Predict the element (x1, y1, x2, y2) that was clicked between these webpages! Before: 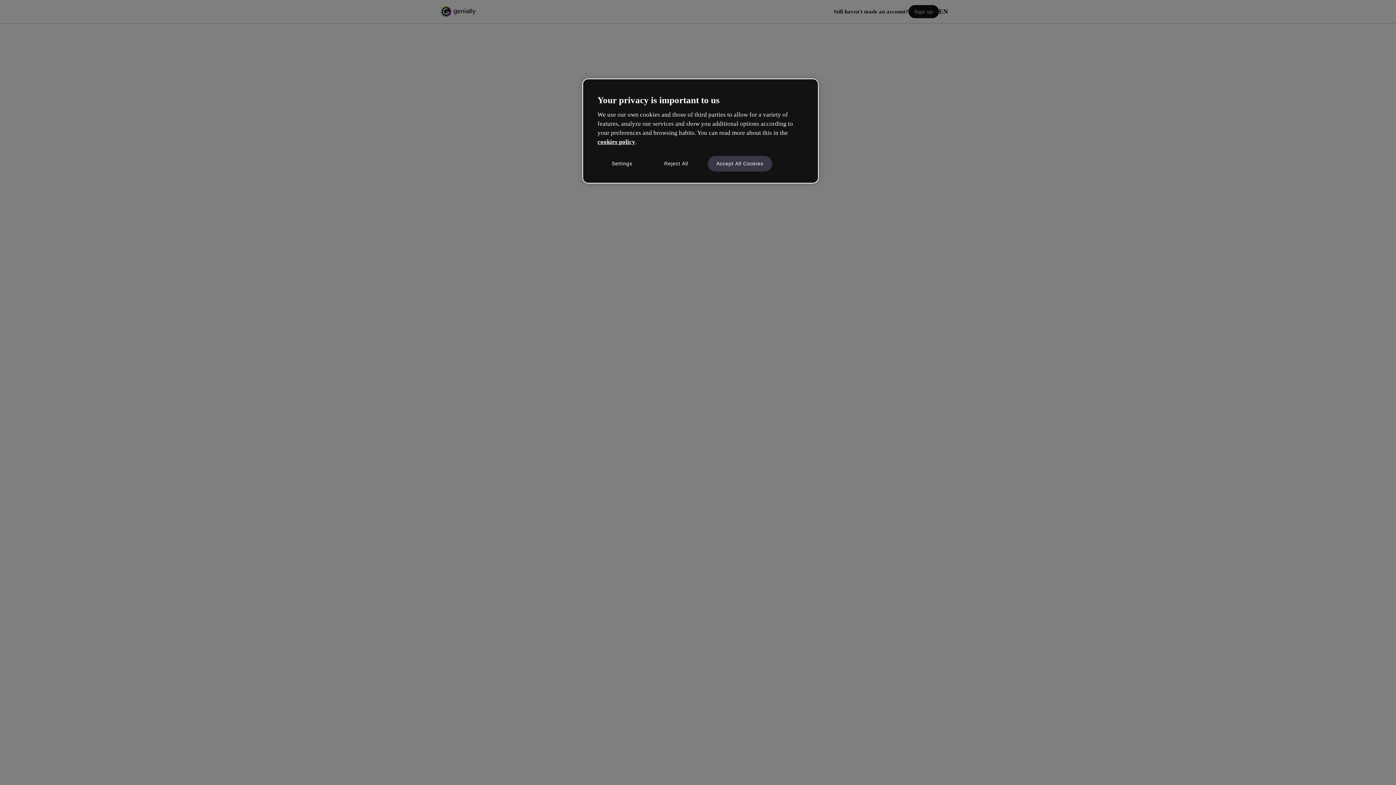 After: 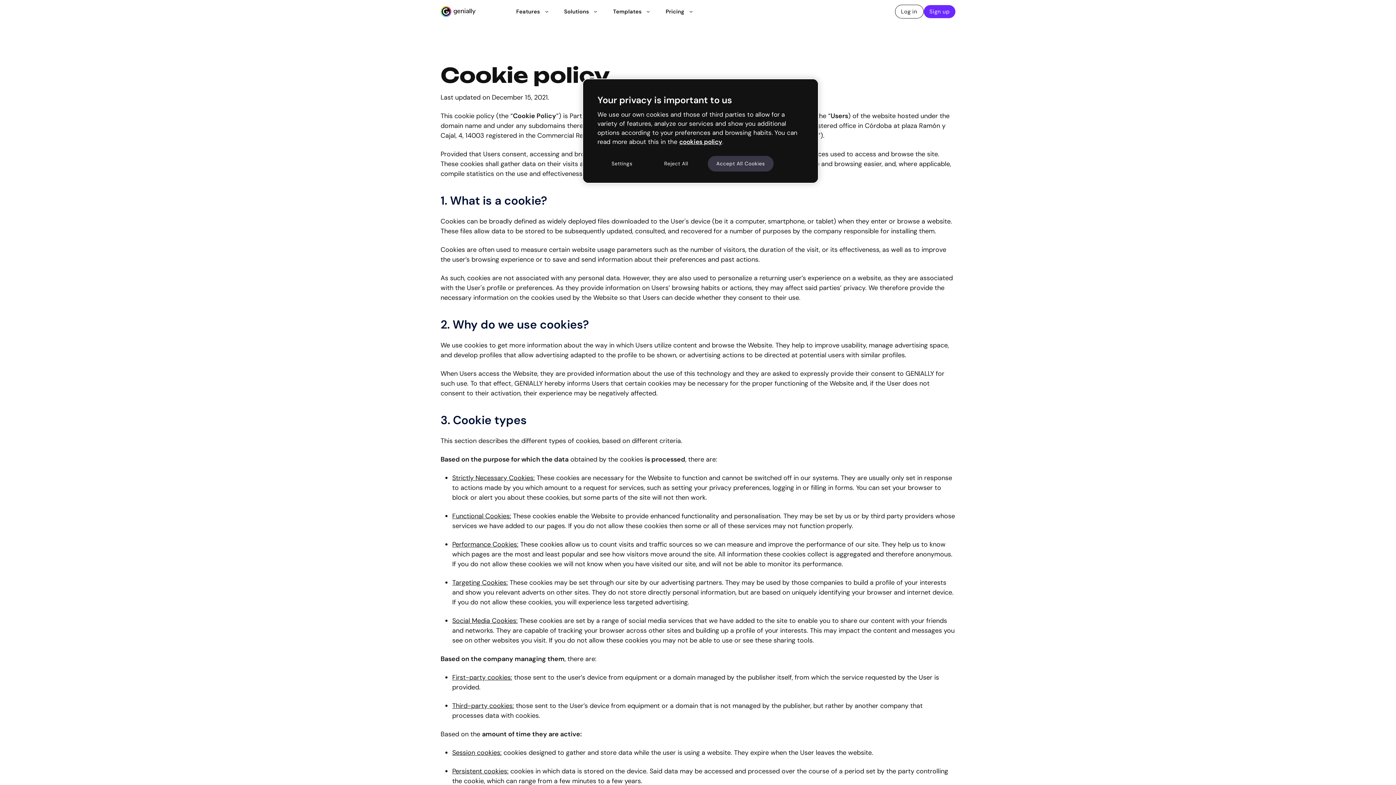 Action: bbox: (597, 138, 635, 145) label: cookies policy